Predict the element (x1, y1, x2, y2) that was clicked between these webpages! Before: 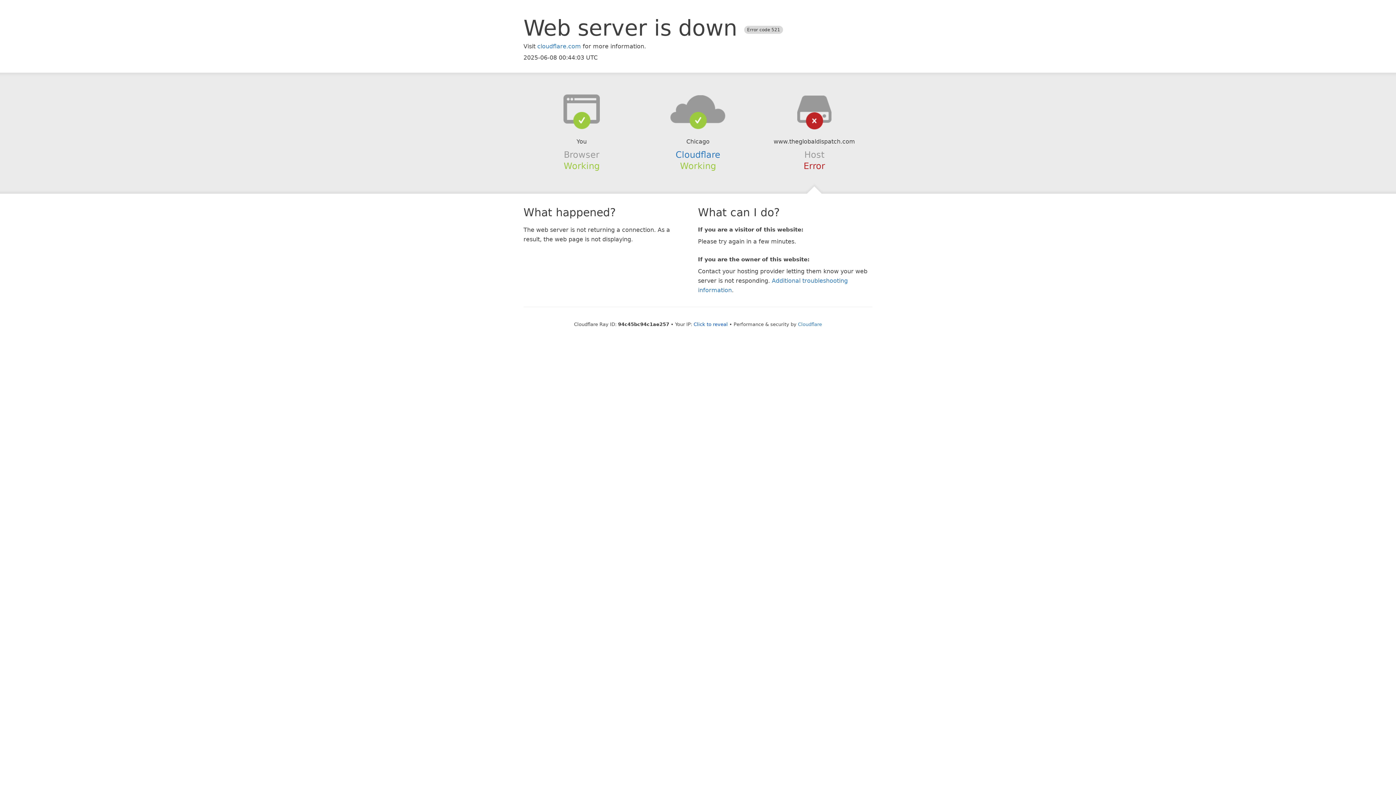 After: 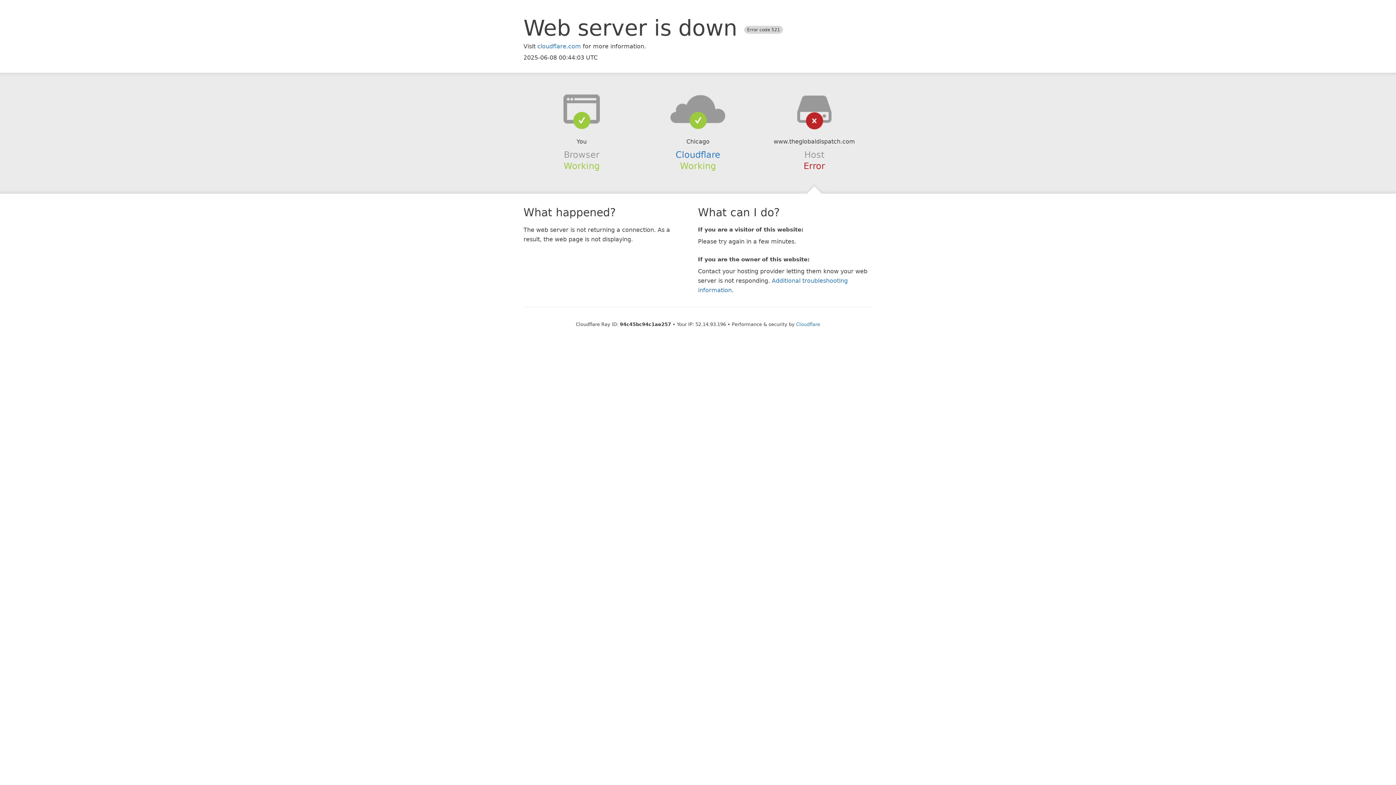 Action: bbox: (693, 321, 728, 327) label: Click to reveal